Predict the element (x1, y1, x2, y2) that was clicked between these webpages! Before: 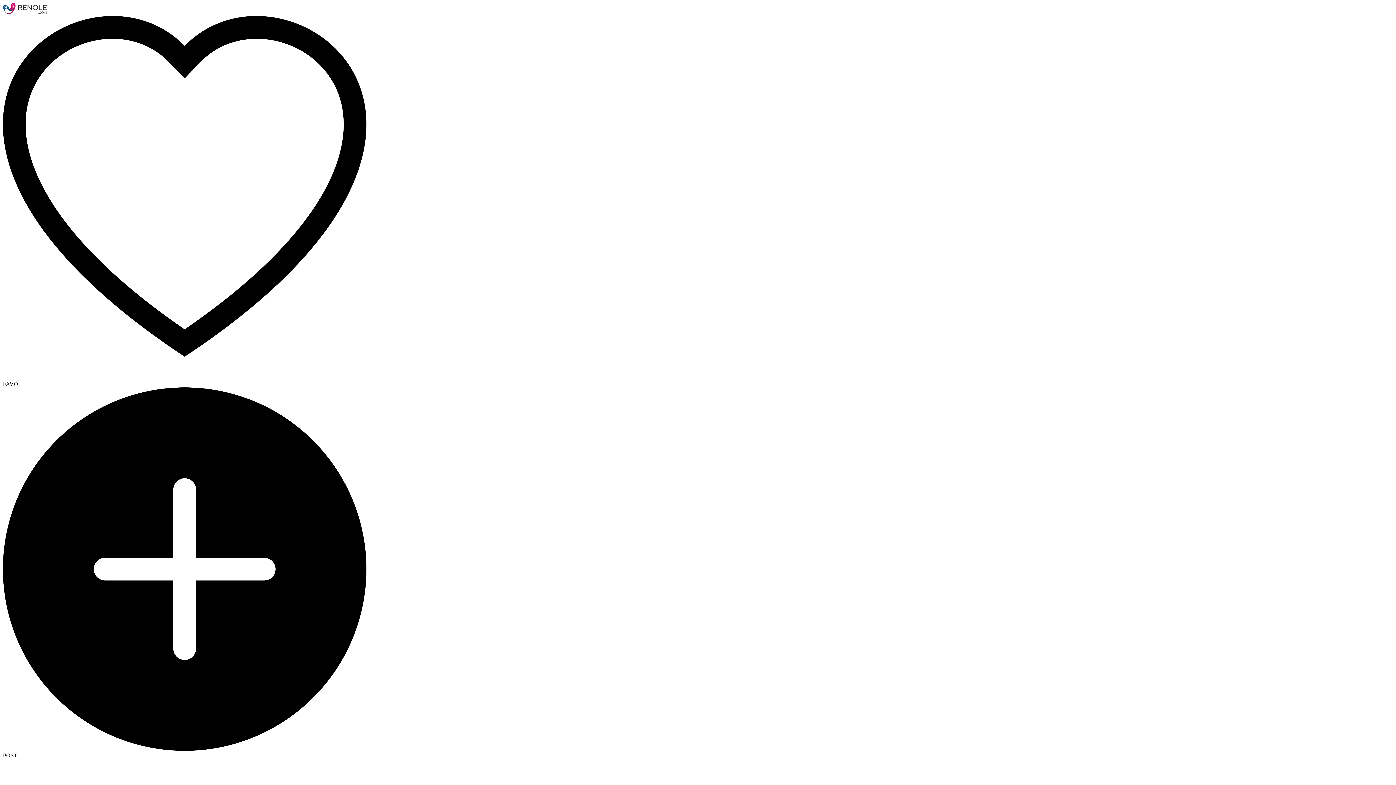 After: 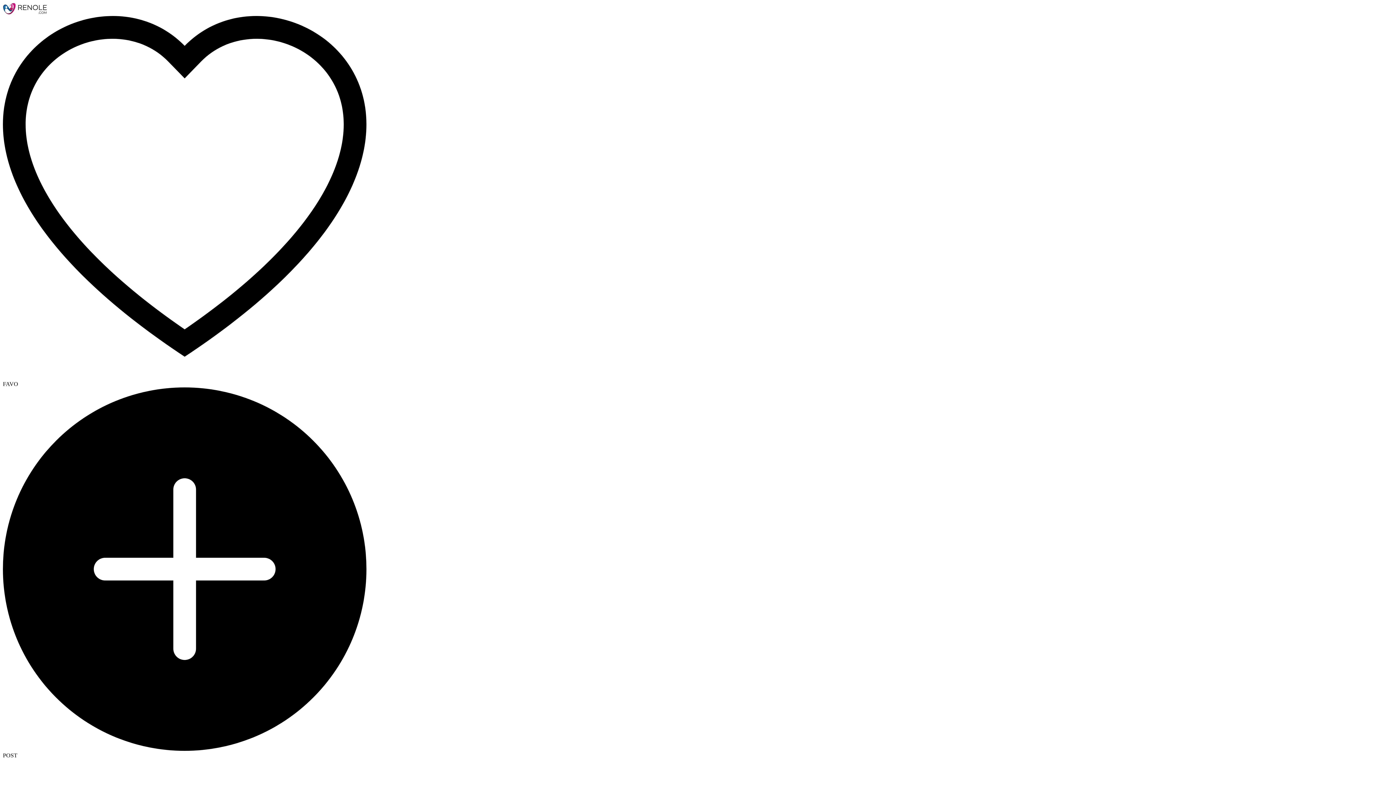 Action: bbox: (2, 9, 47, 15)